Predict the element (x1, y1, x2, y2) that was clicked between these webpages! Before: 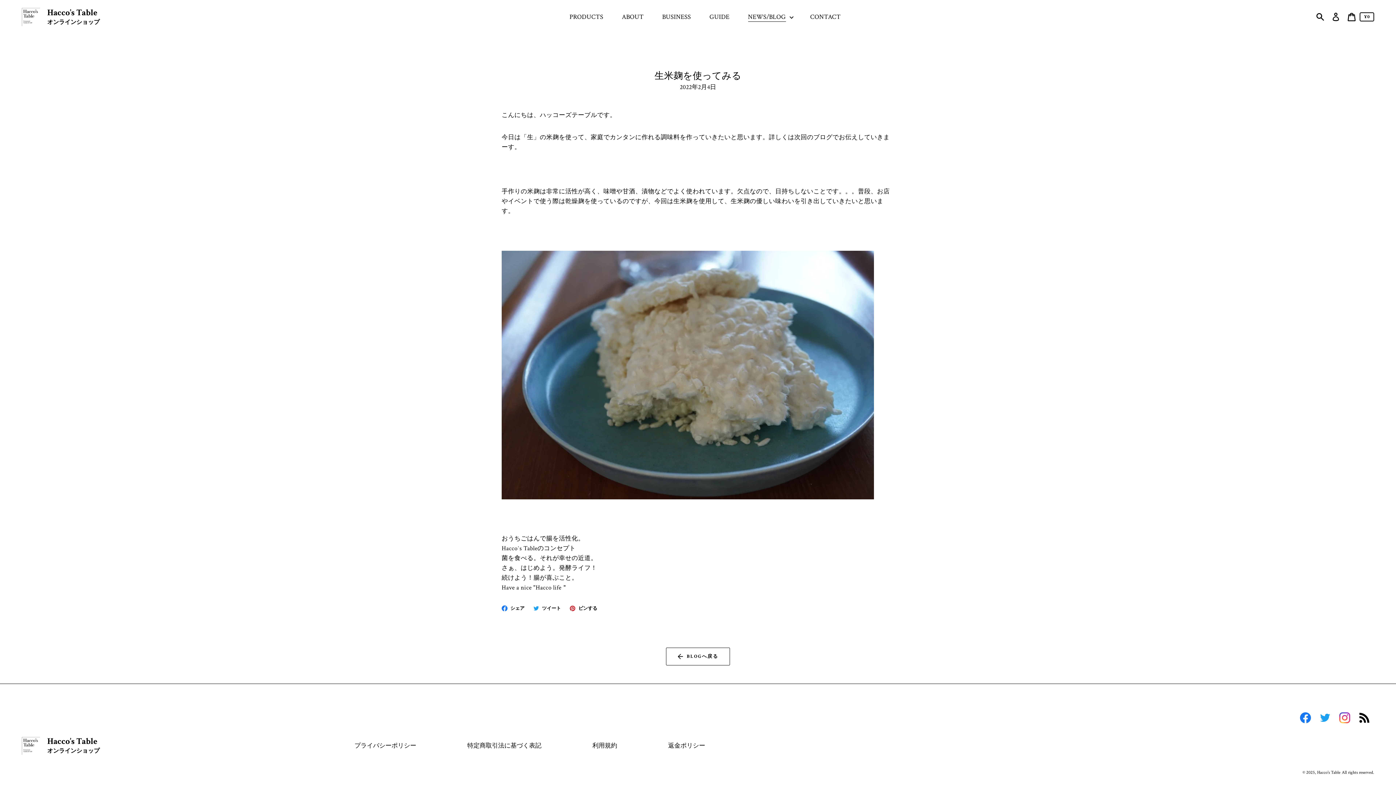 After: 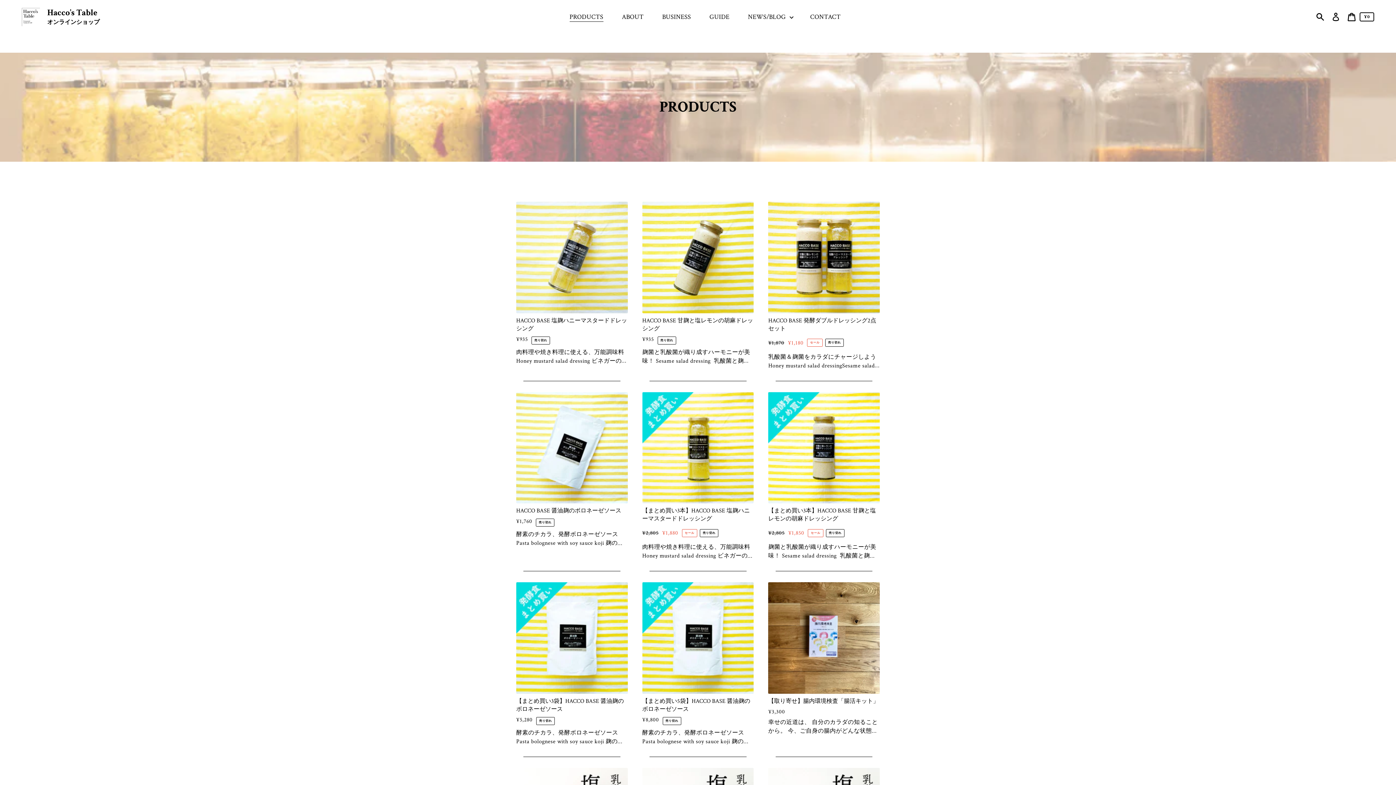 Action: bbox: (563, 9, 611, 24) label: PRODUCTS